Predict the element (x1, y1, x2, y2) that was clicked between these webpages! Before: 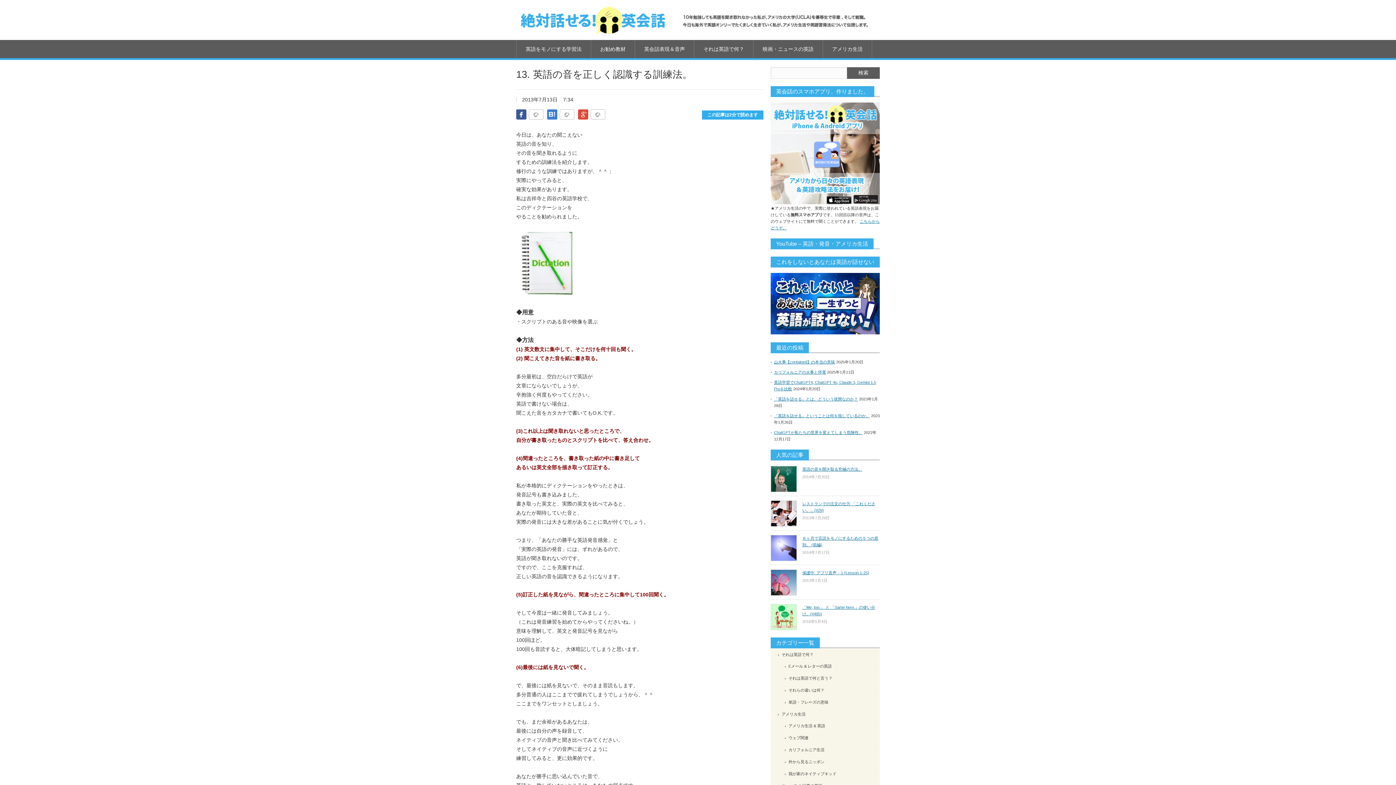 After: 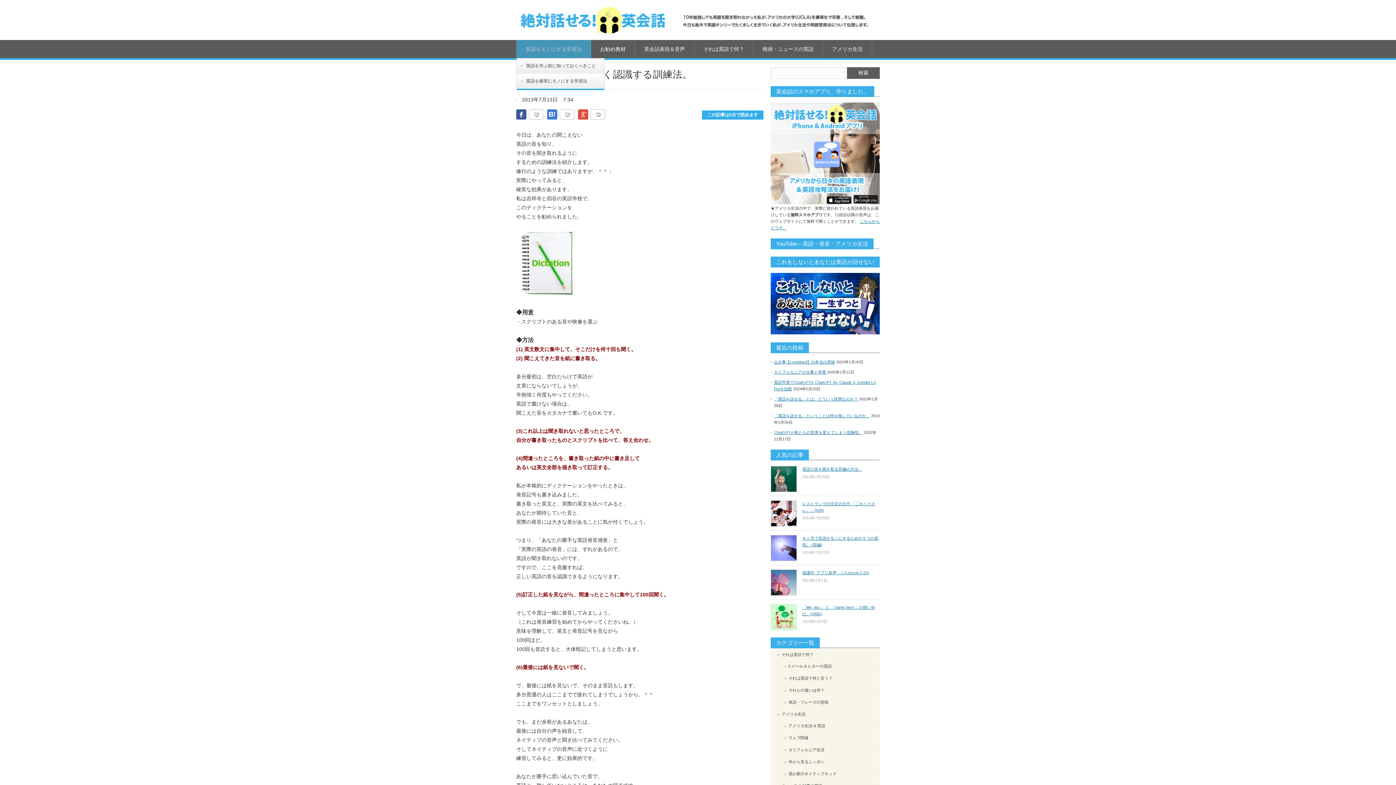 Action: label: 英語をモノにする学習法 bbox: (516, 40, 591, 58)